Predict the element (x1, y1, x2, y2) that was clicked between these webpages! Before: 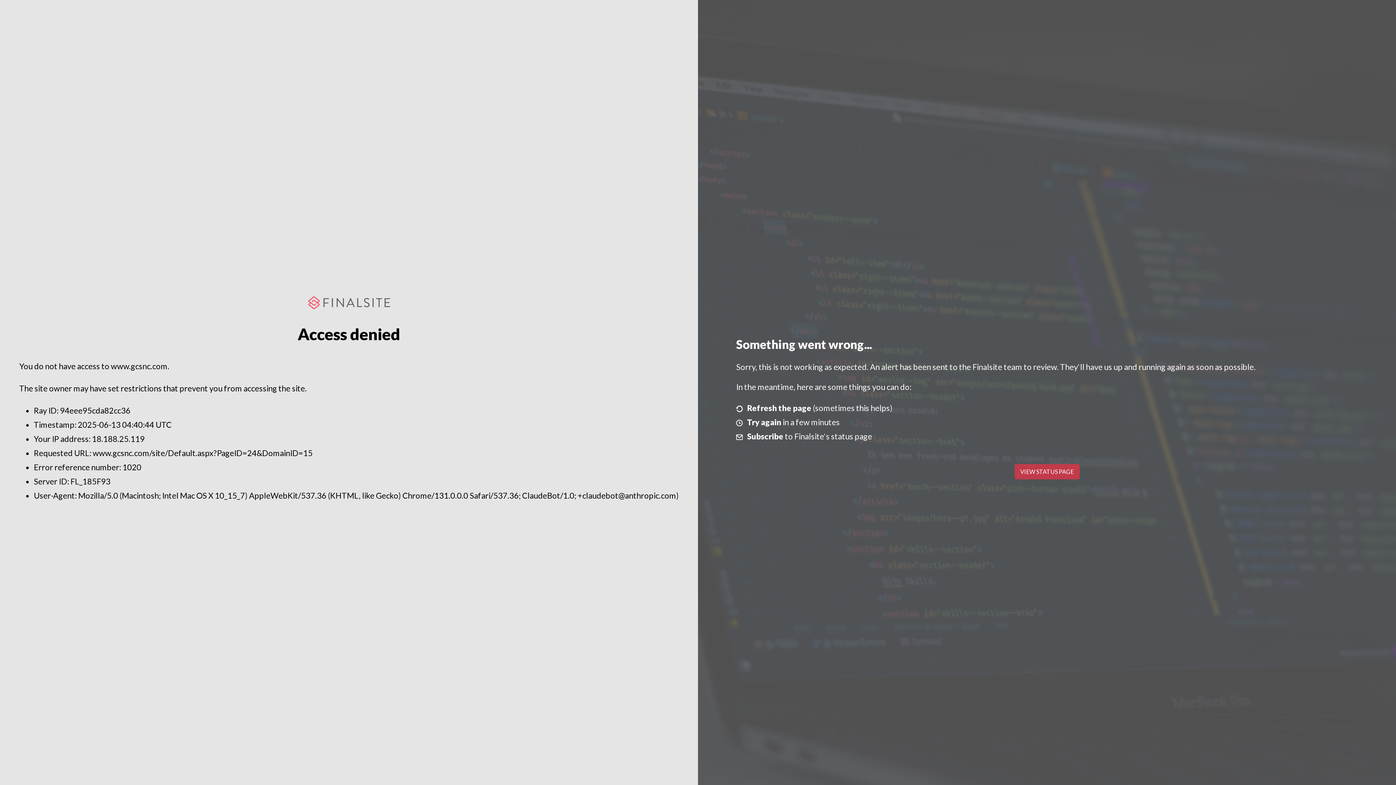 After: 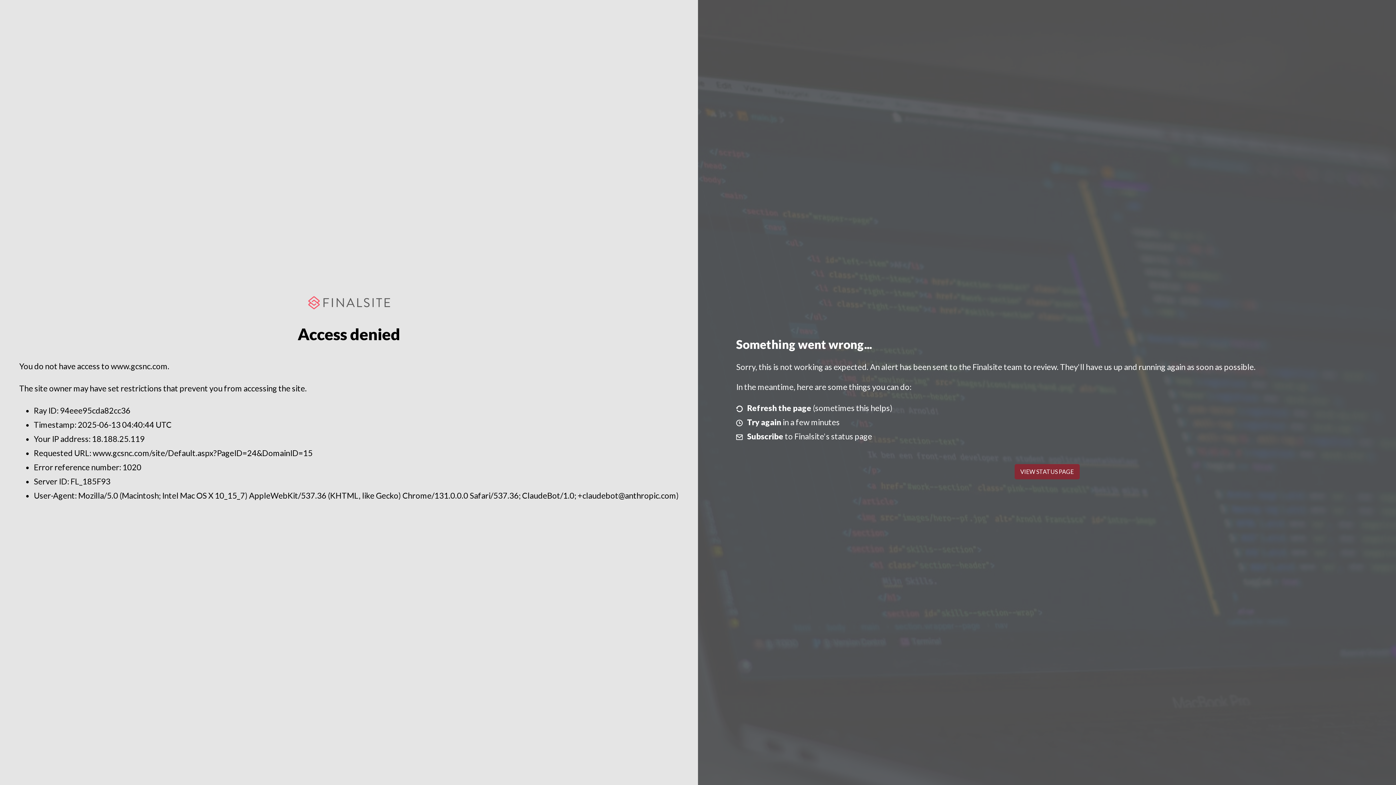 Action: label: VIEW STATUS PAGE bbox: (1014, 464, 1079, 479)